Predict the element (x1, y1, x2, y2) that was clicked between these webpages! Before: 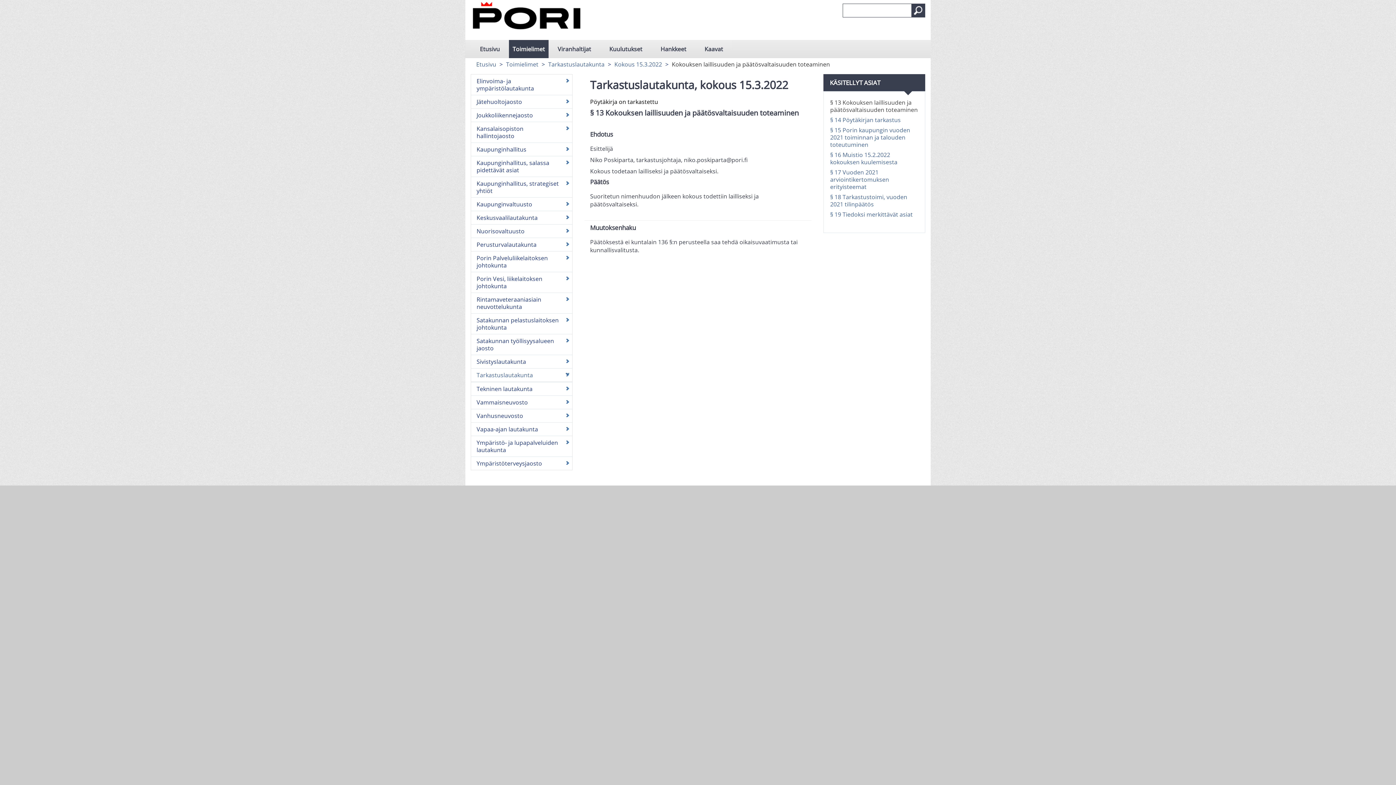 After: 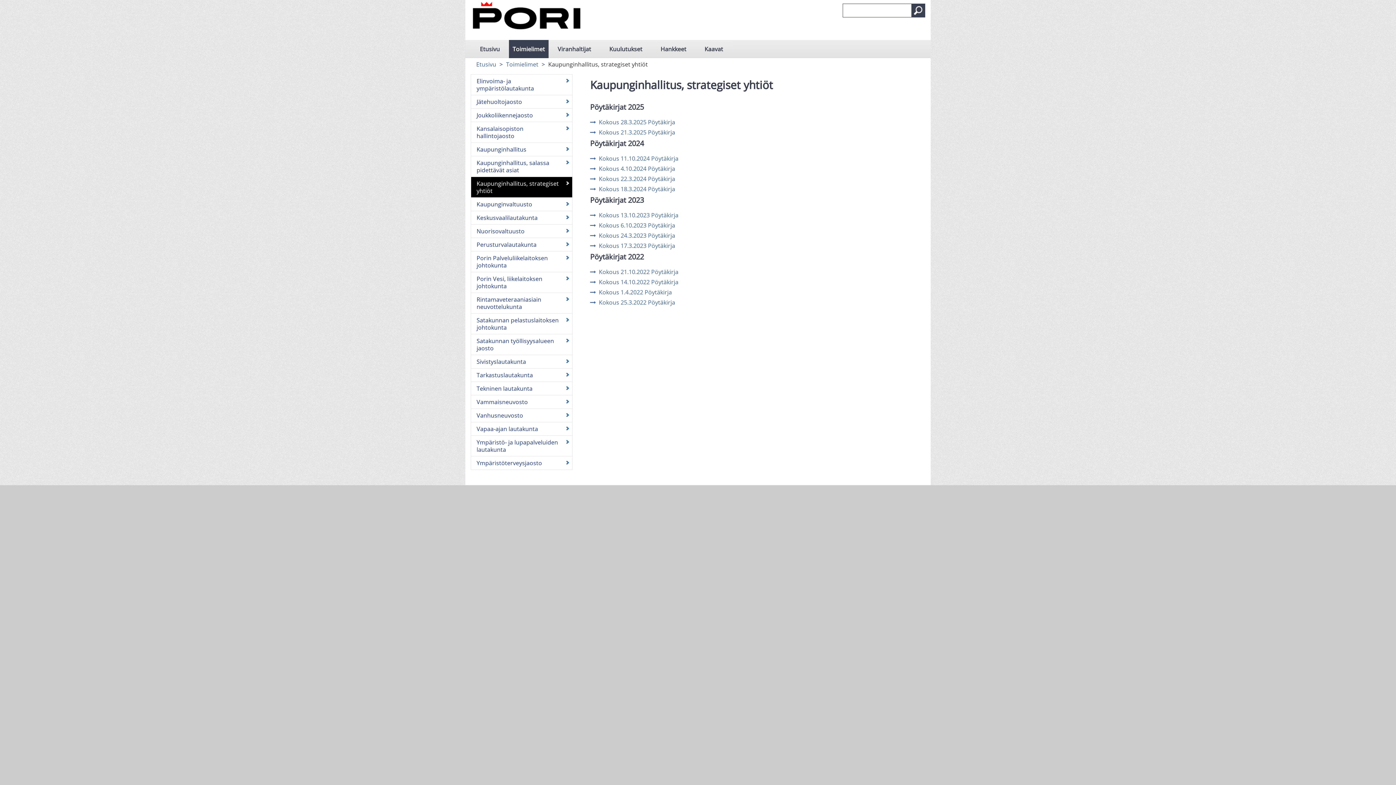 Action: label: Kaupunginhallitus, strategiset yhtiöt bbox: (471, 177, 572, 197)